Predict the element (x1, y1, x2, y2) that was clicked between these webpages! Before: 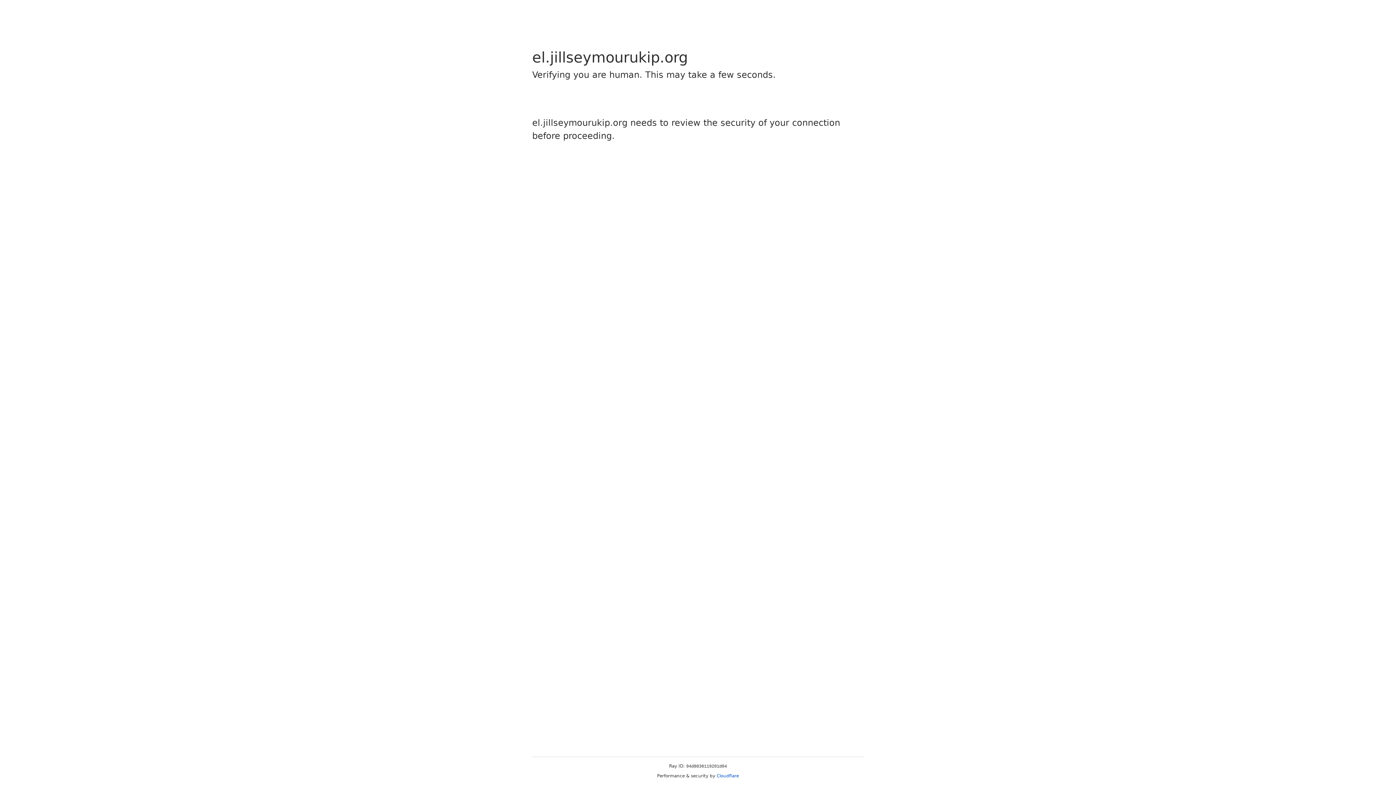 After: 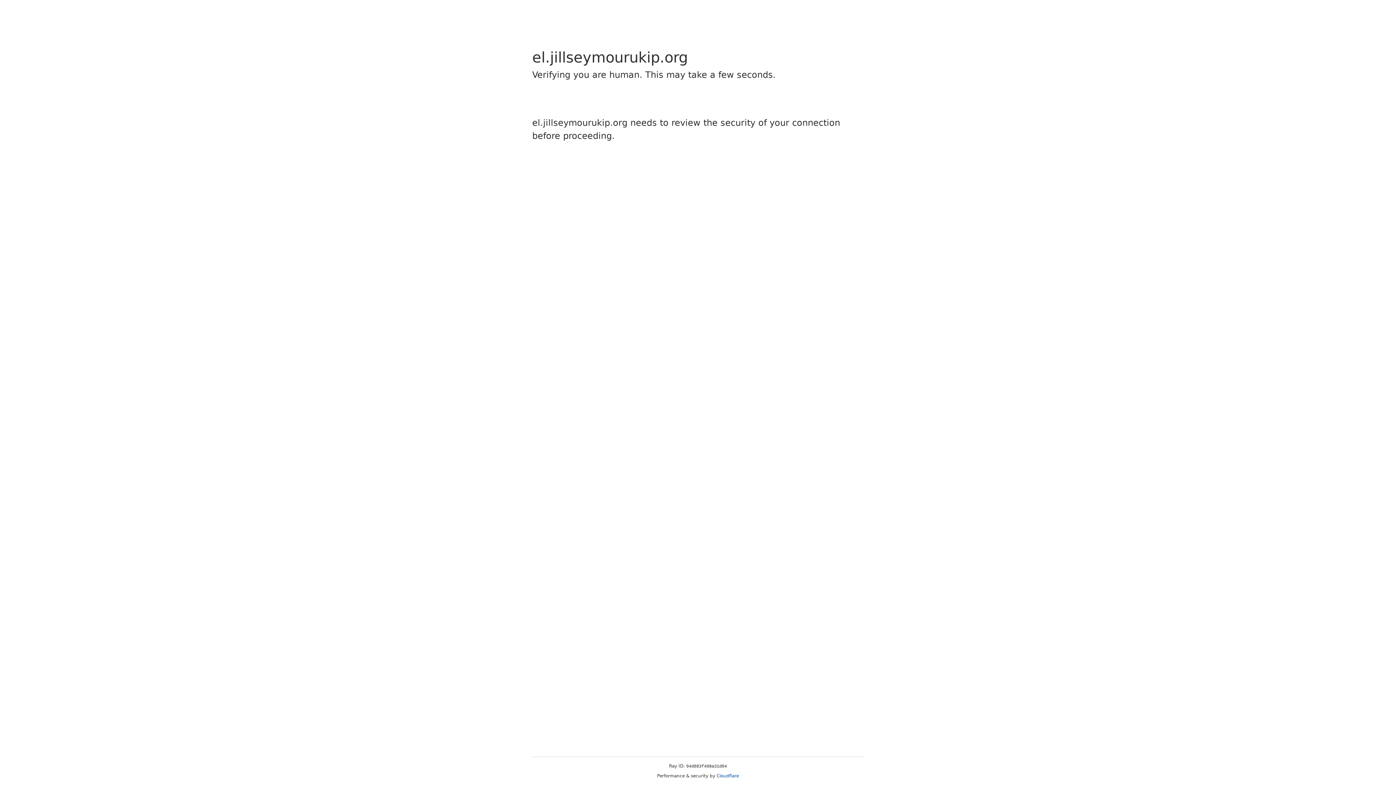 Action: label: Cloudflare bbox: (716, 773, 739, 778)